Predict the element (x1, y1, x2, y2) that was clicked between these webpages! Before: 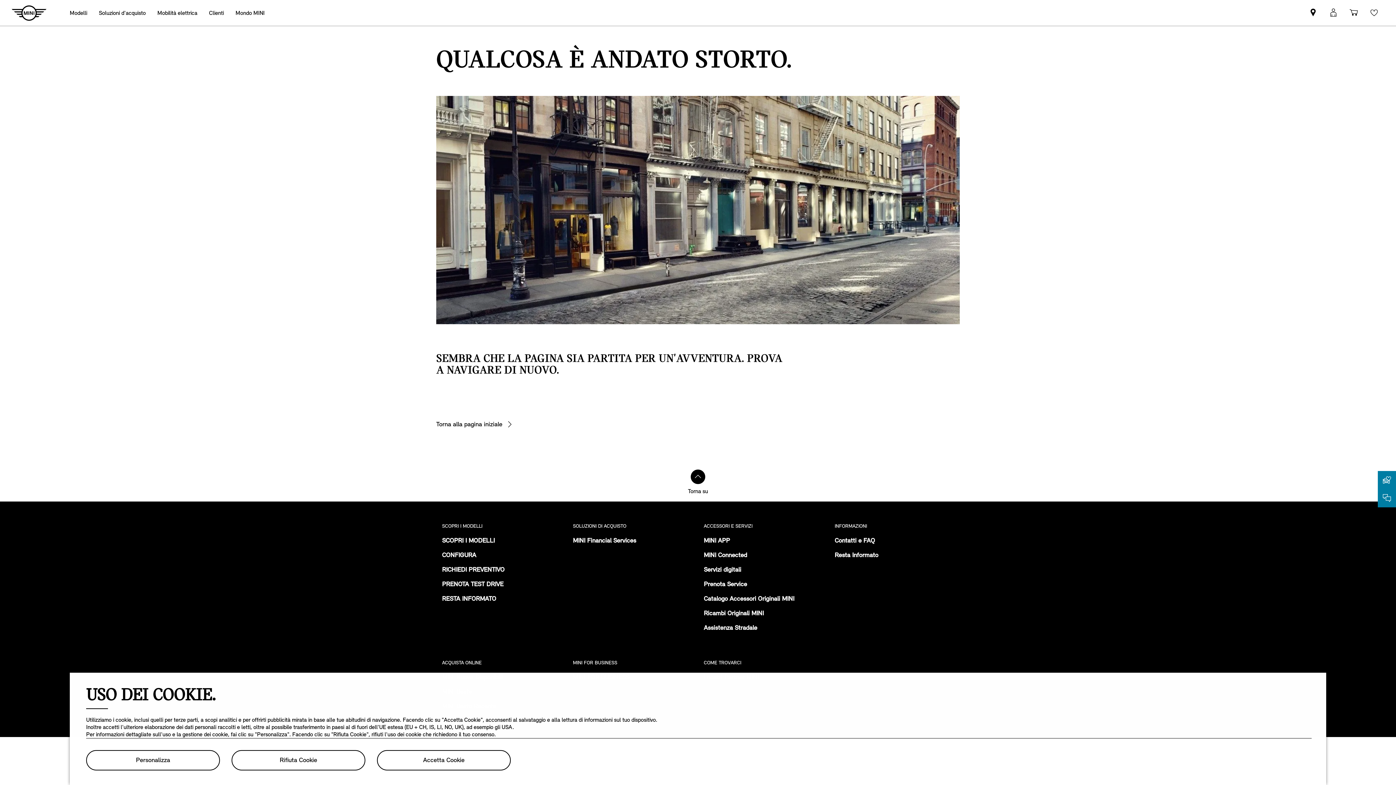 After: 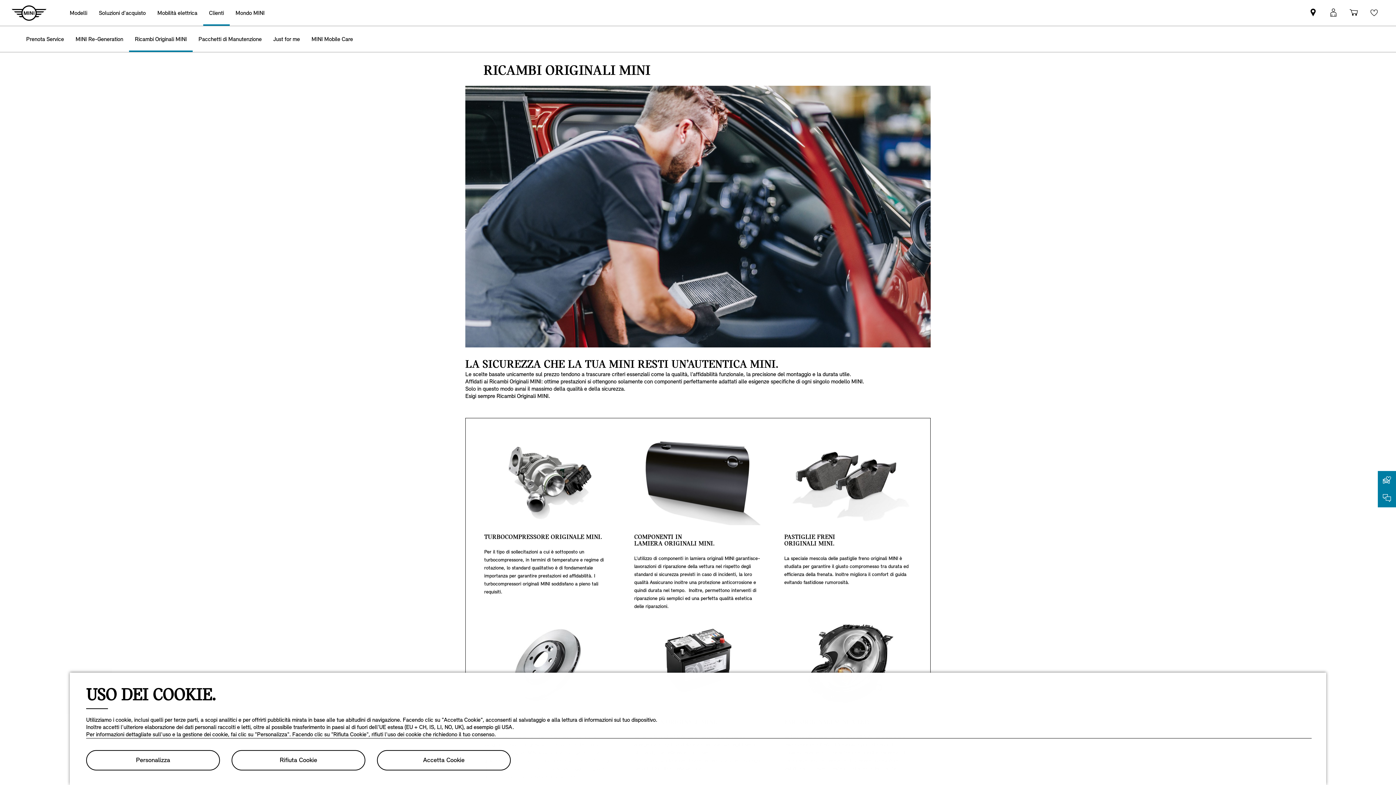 Action: bbox: (704, 609, 764, 618) label: Ricambi Originali MINI